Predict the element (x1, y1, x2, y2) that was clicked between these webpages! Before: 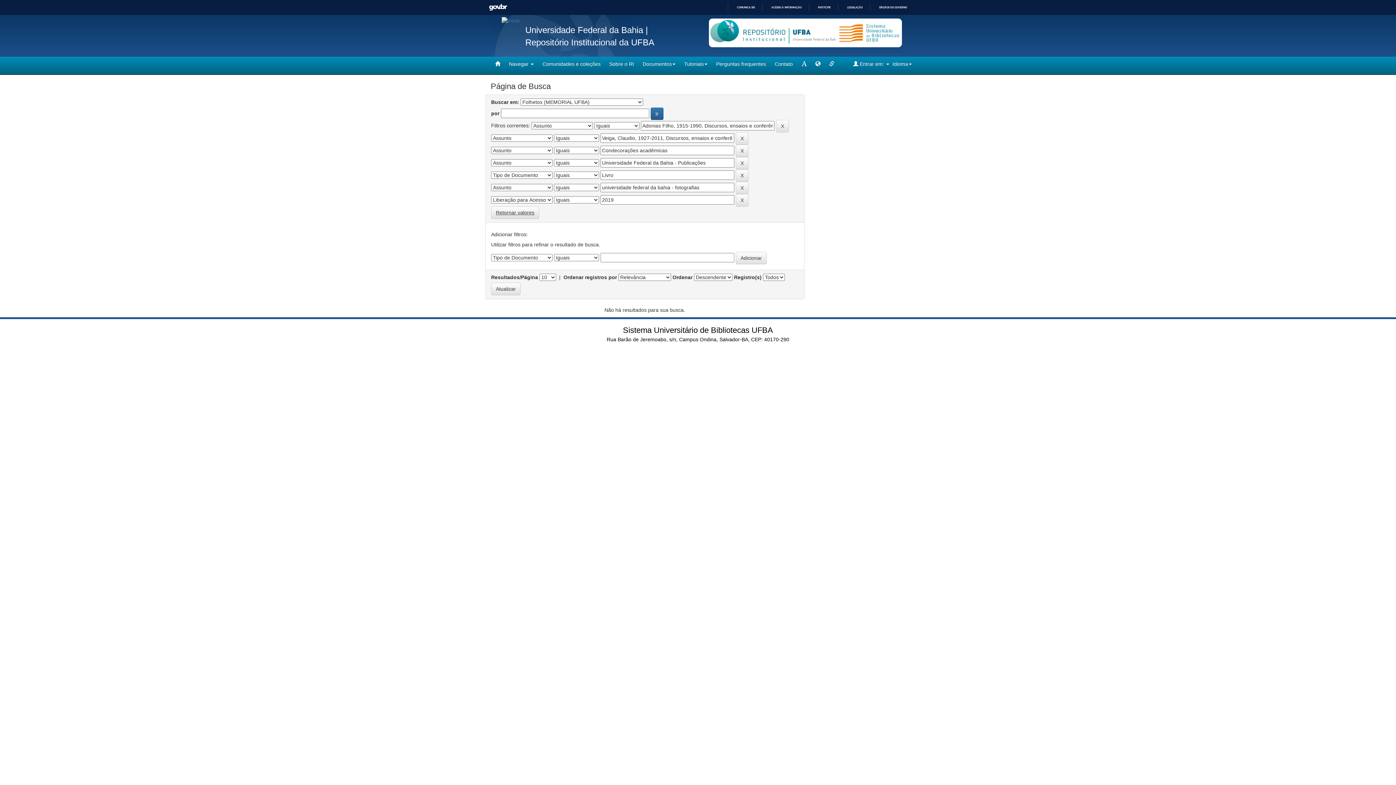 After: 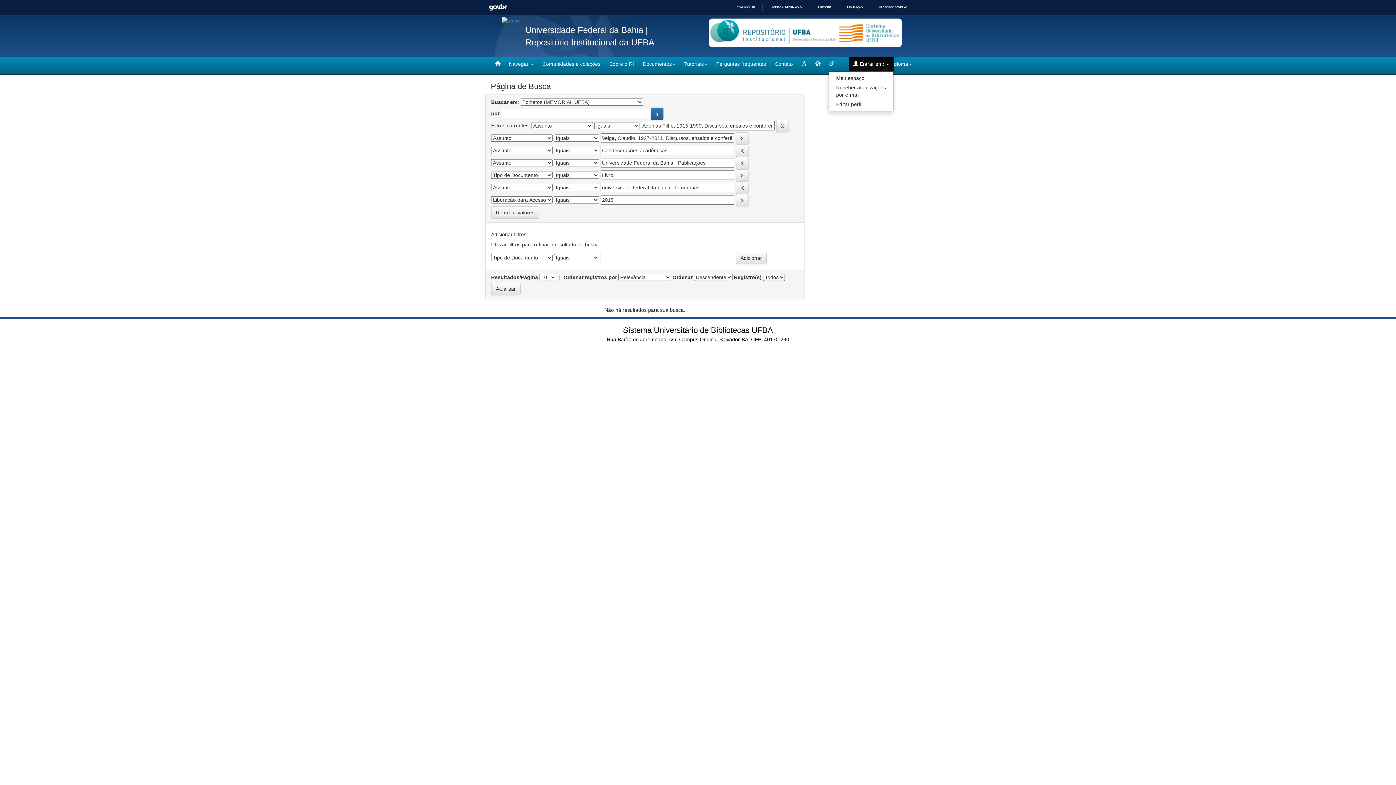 Action: label:  Entrar em:  bbox: (849, 56, 893, 71)